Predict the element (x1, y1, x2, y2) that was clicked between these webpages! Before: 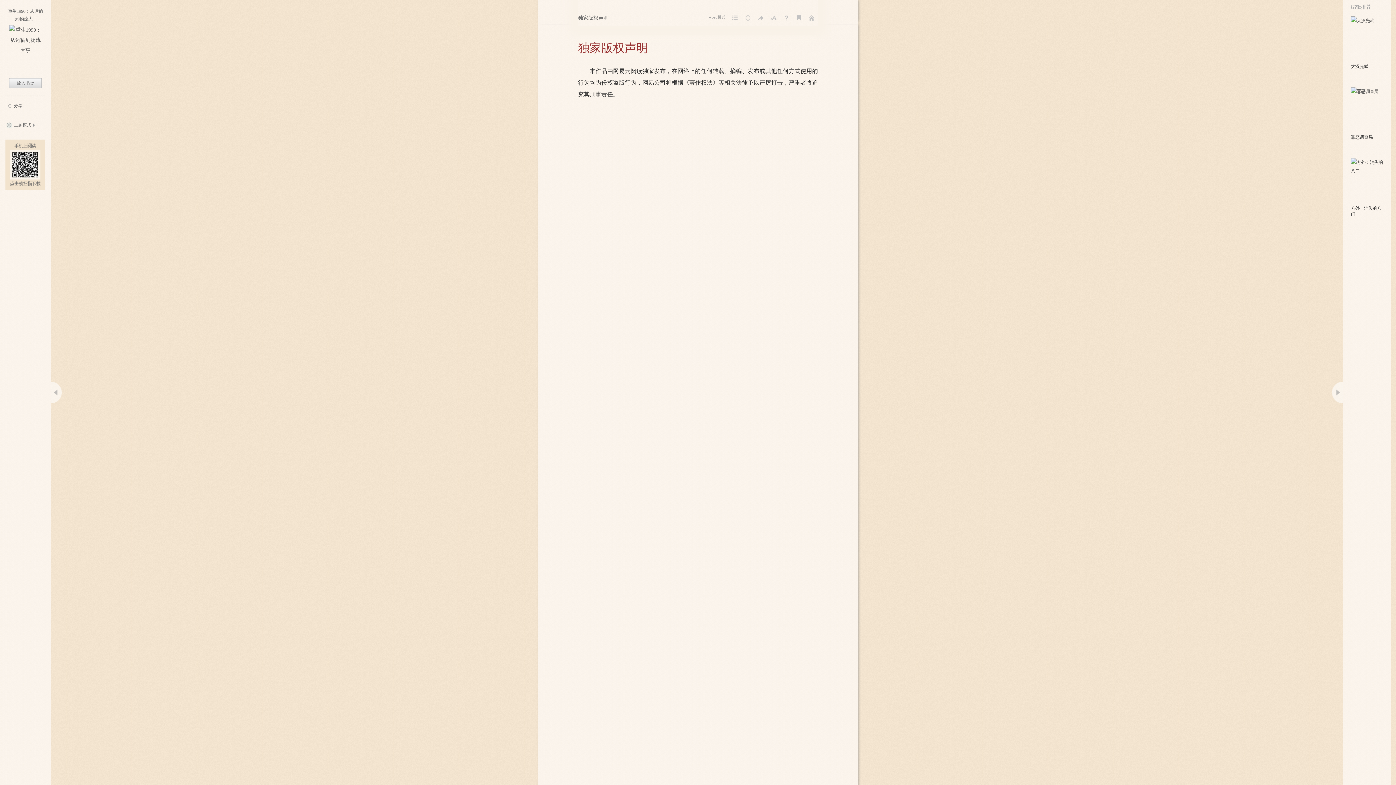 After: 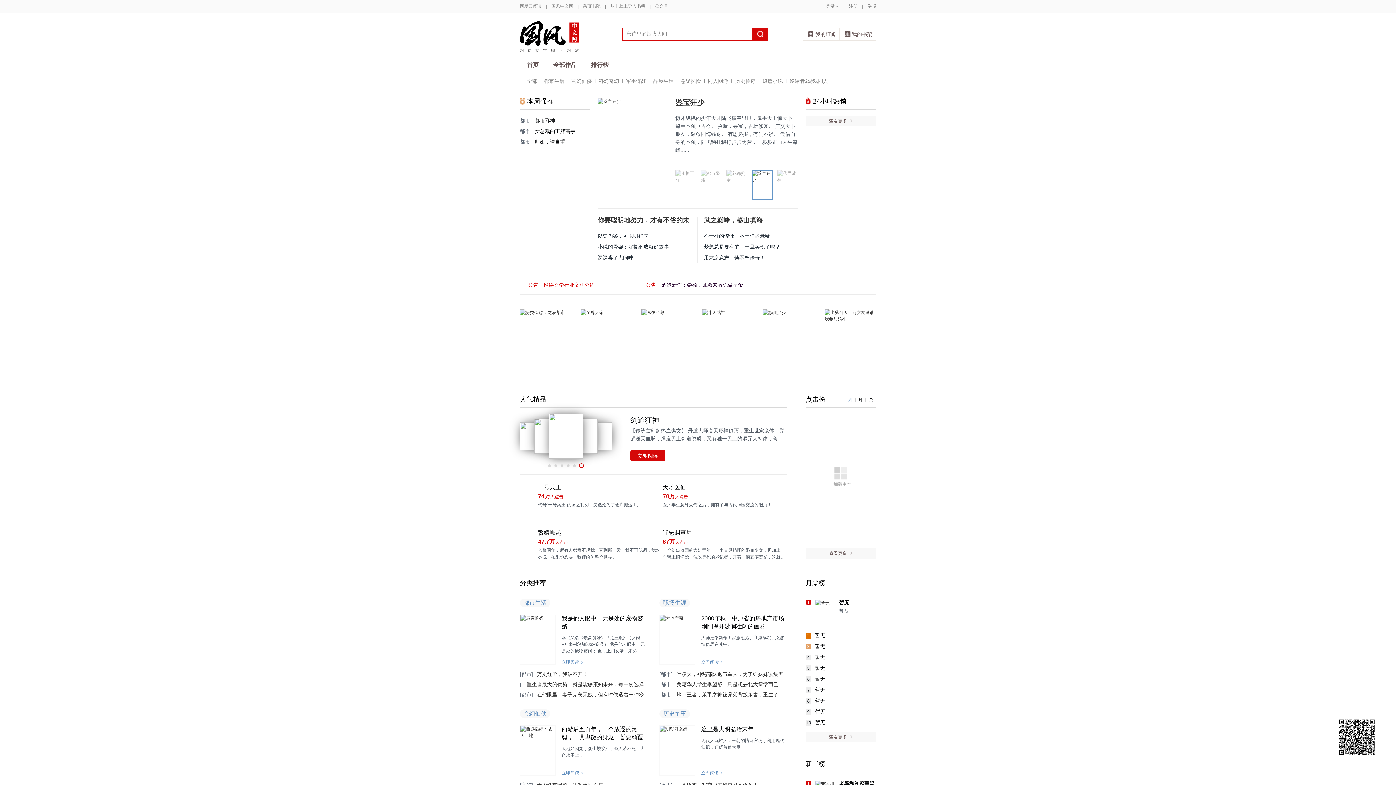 Action: label: 返回 bbox: (807, 13, 816, 22)